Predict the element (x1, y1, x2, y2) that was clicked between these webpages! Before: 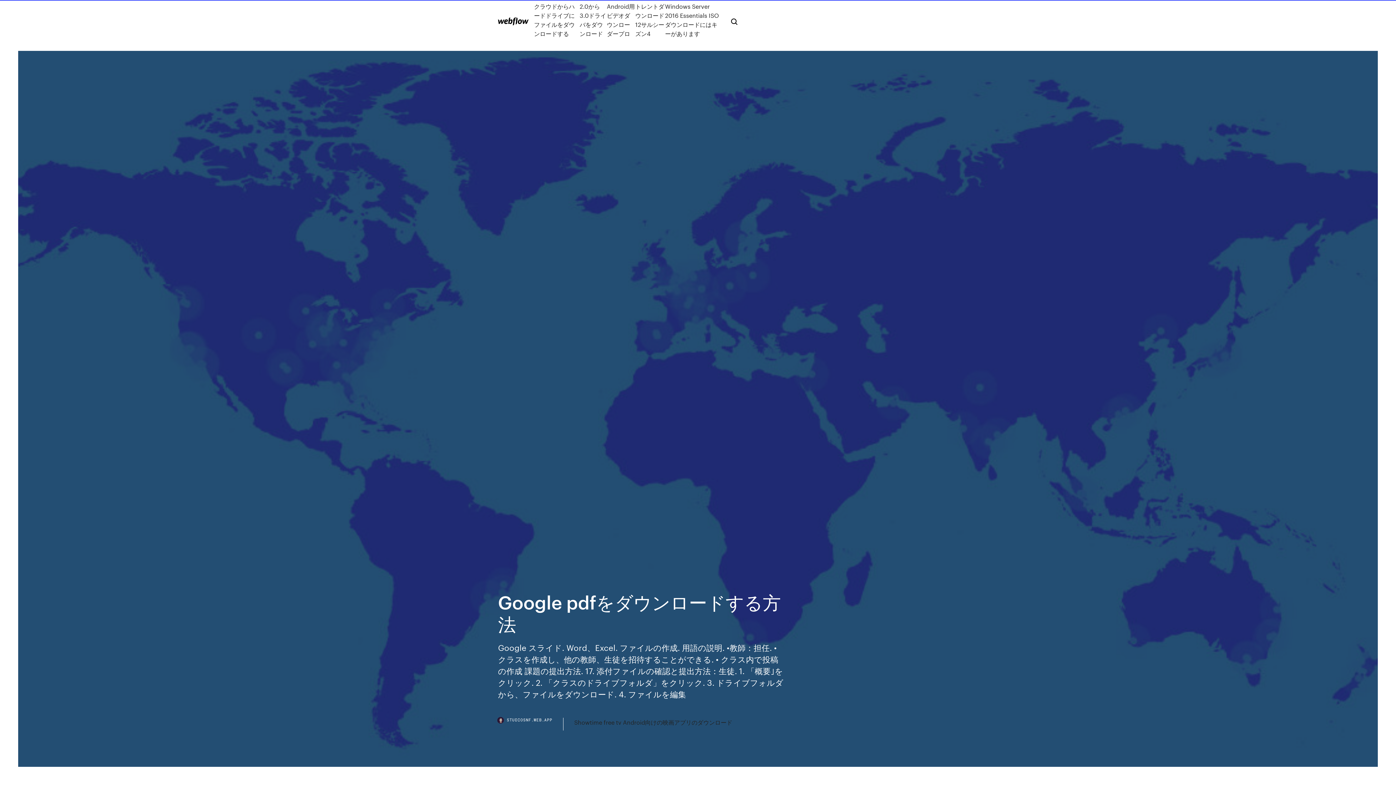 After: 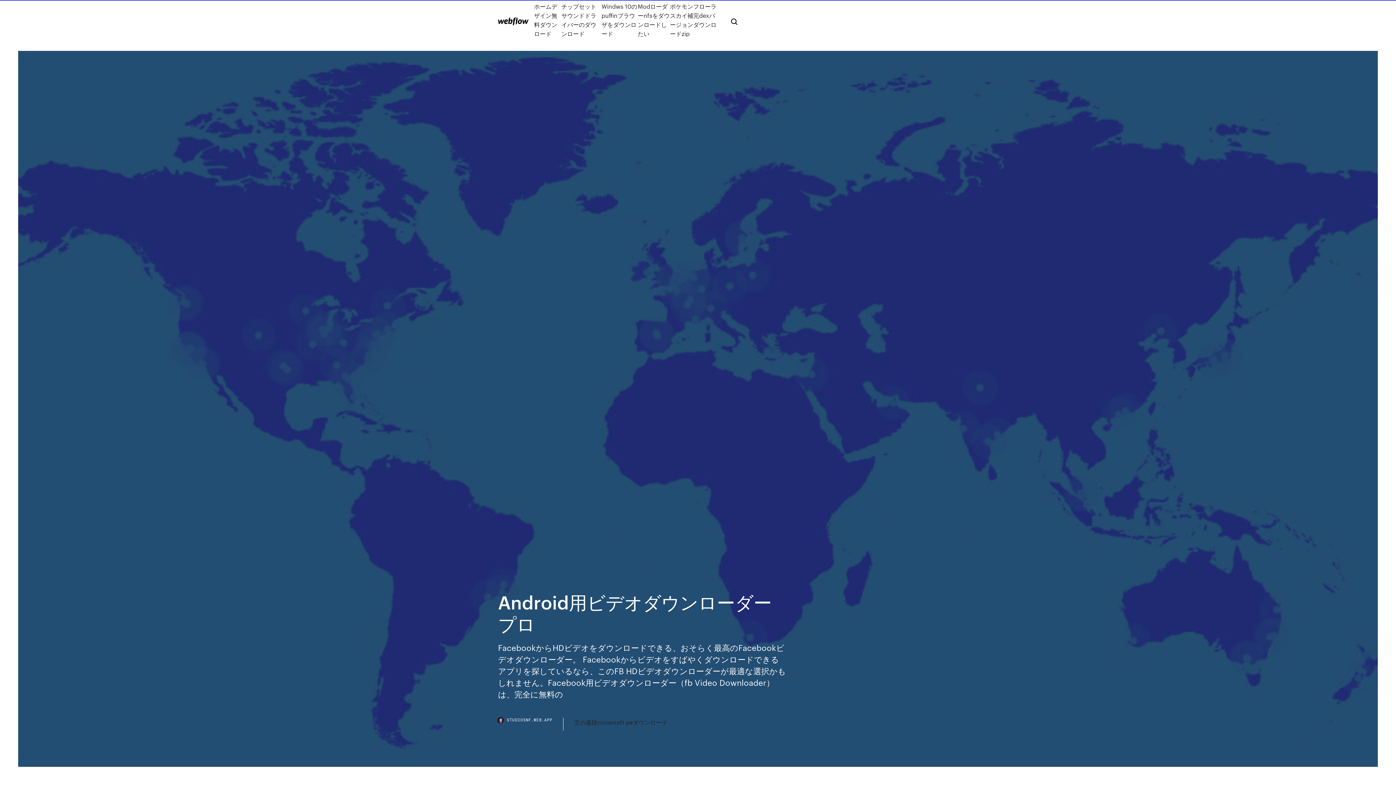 Action: label: Android用ビデオダウンローダープロ bbox: (606, 1, 635, 38)